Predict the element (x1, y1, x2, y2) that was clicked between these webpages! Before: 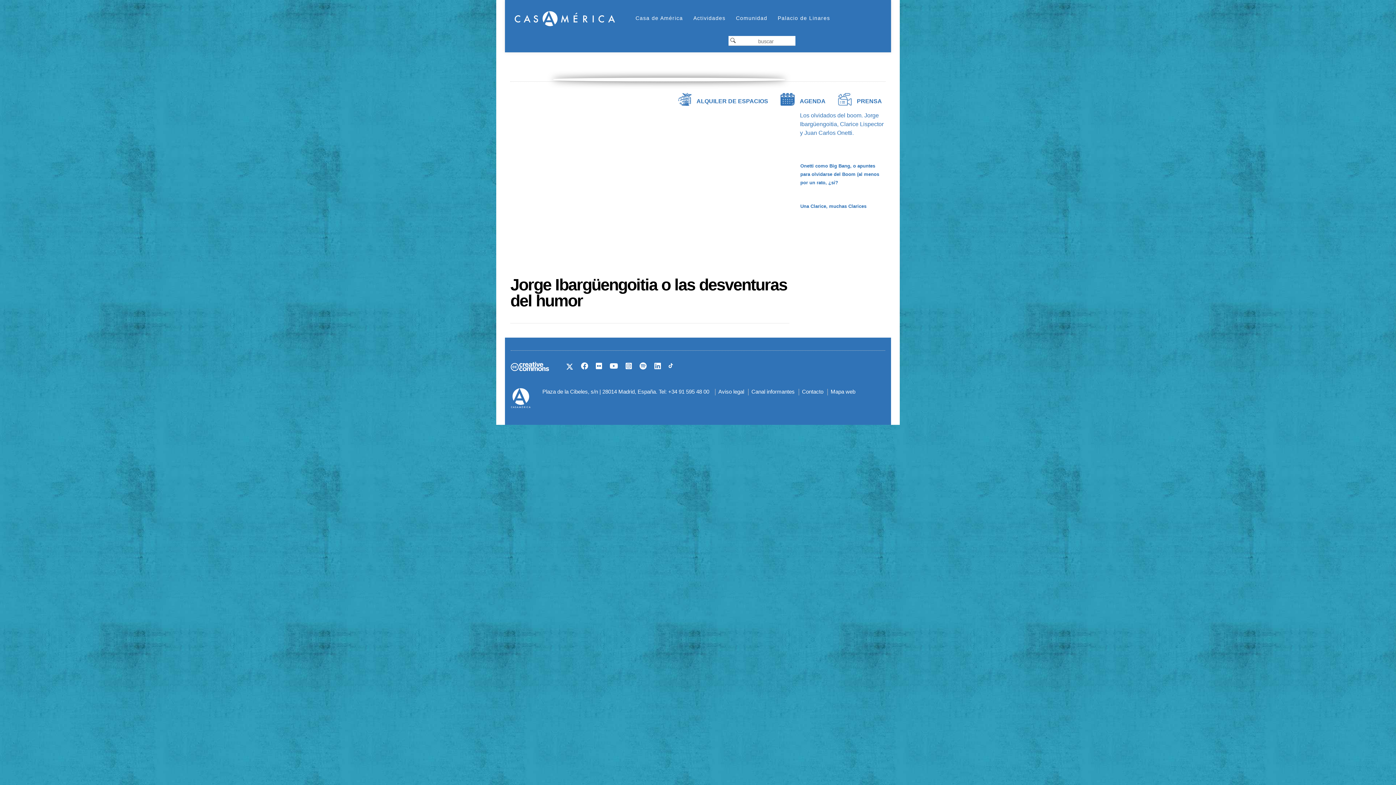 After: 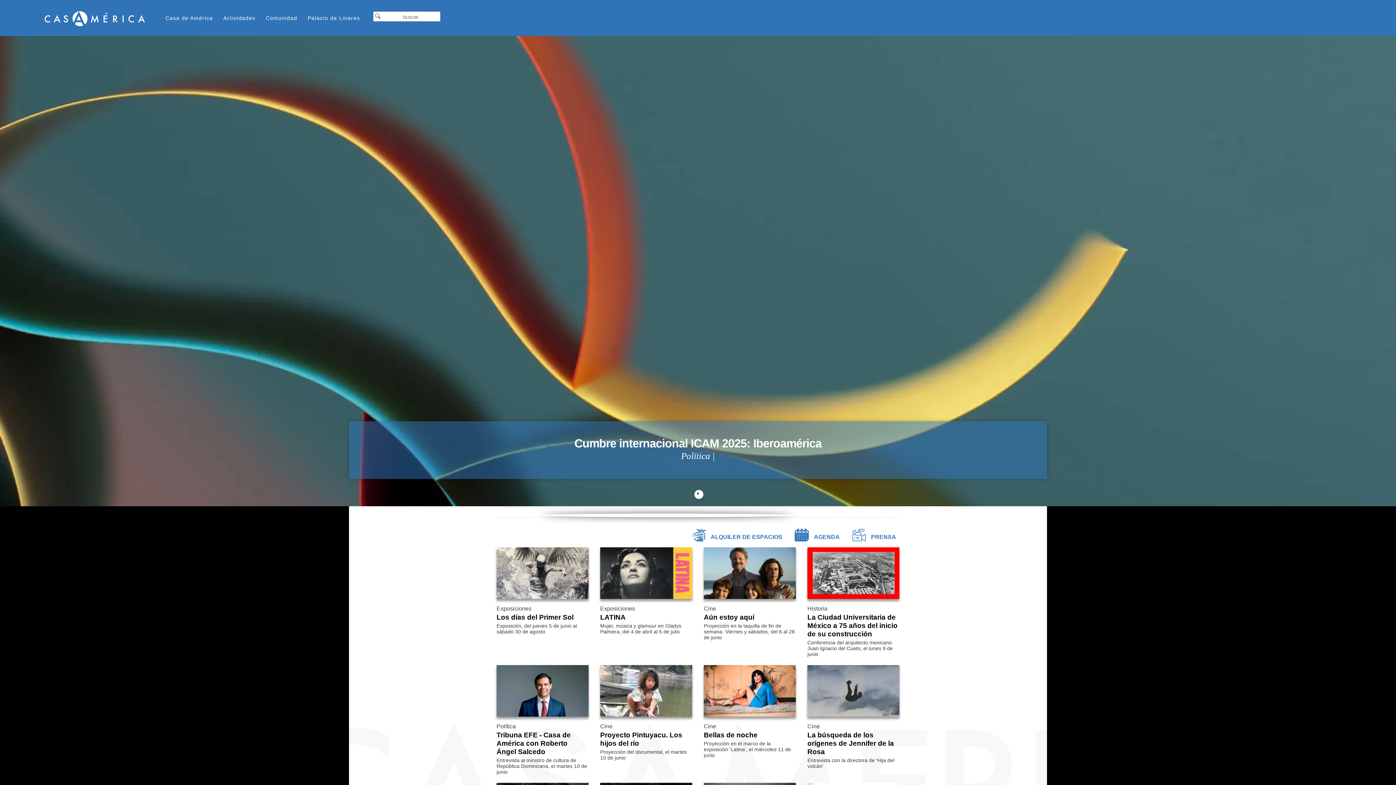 Action: bbox: (510, 7, 619, 28)